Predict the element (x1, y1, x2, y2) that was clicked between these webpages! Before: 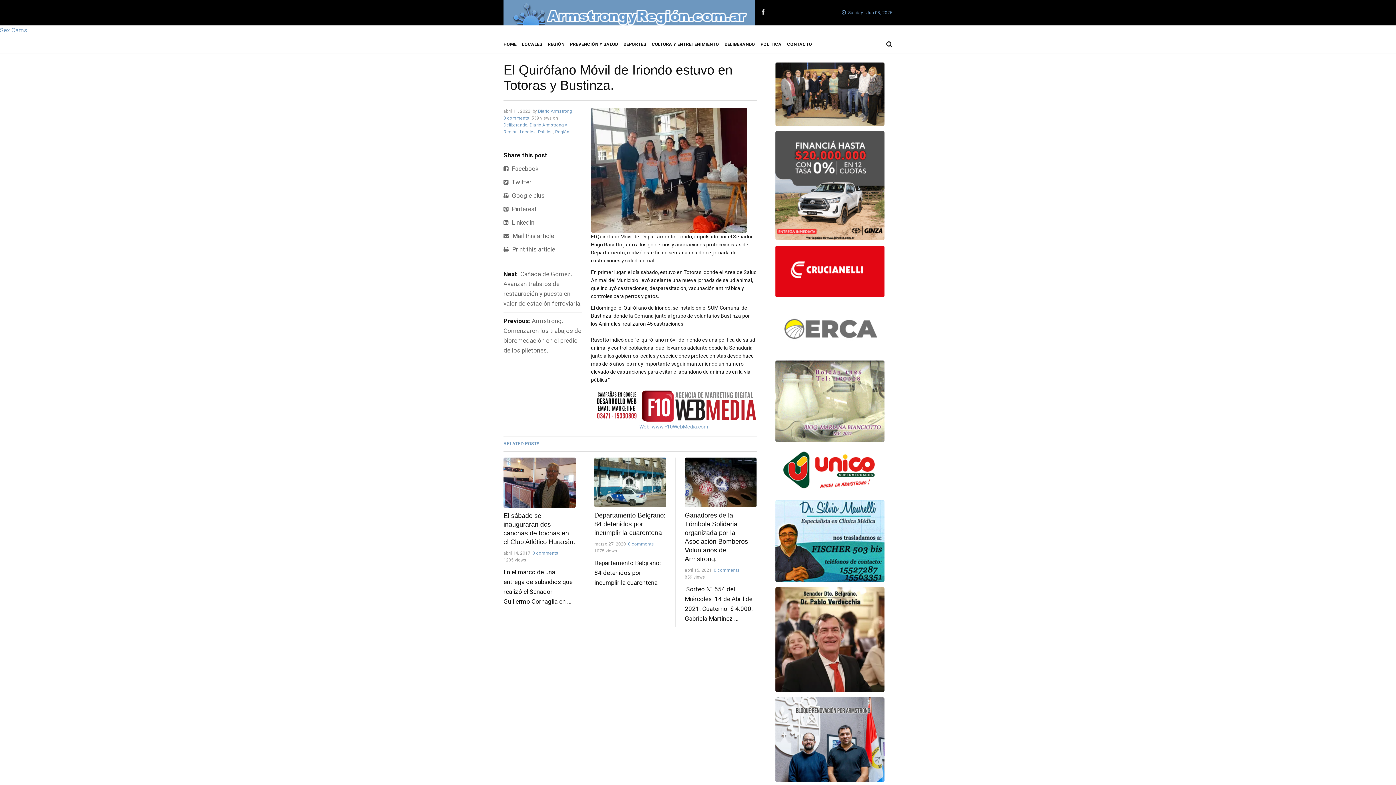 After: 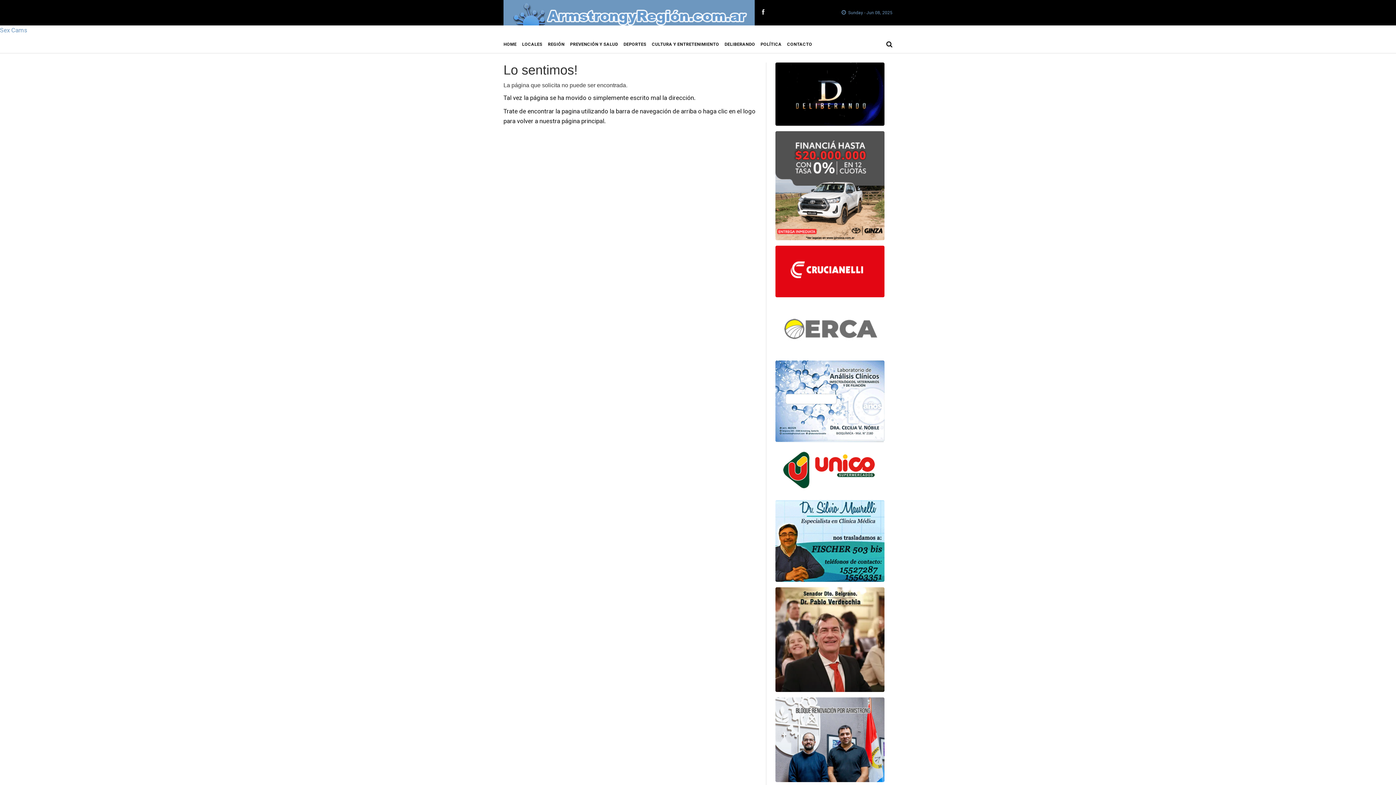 Action: label:  Sunday - Jun 08, 2025 bbox: (834, 0, 892, 25)